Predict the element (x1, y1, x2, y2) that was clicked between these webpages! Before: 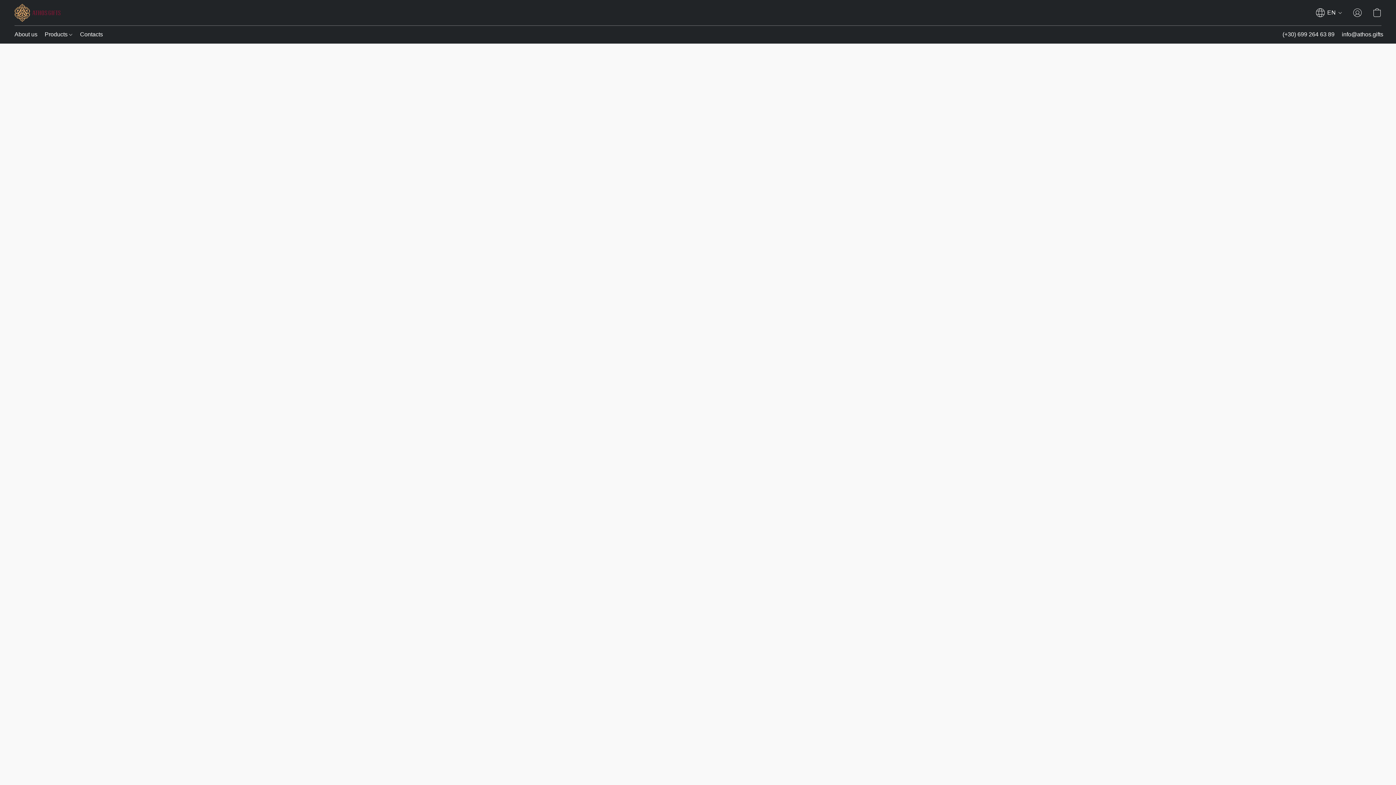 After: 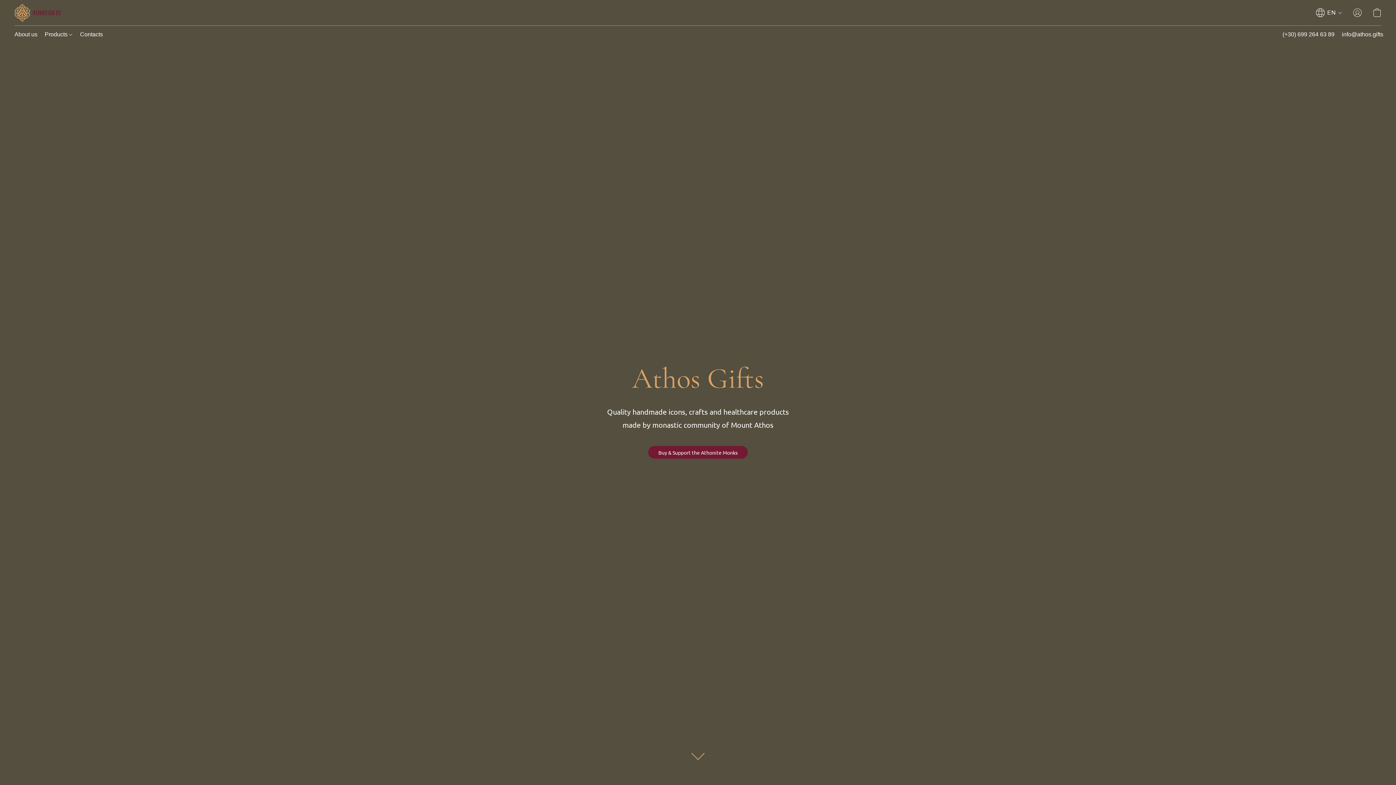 Action: bbox: (14, 3, 60, 21)